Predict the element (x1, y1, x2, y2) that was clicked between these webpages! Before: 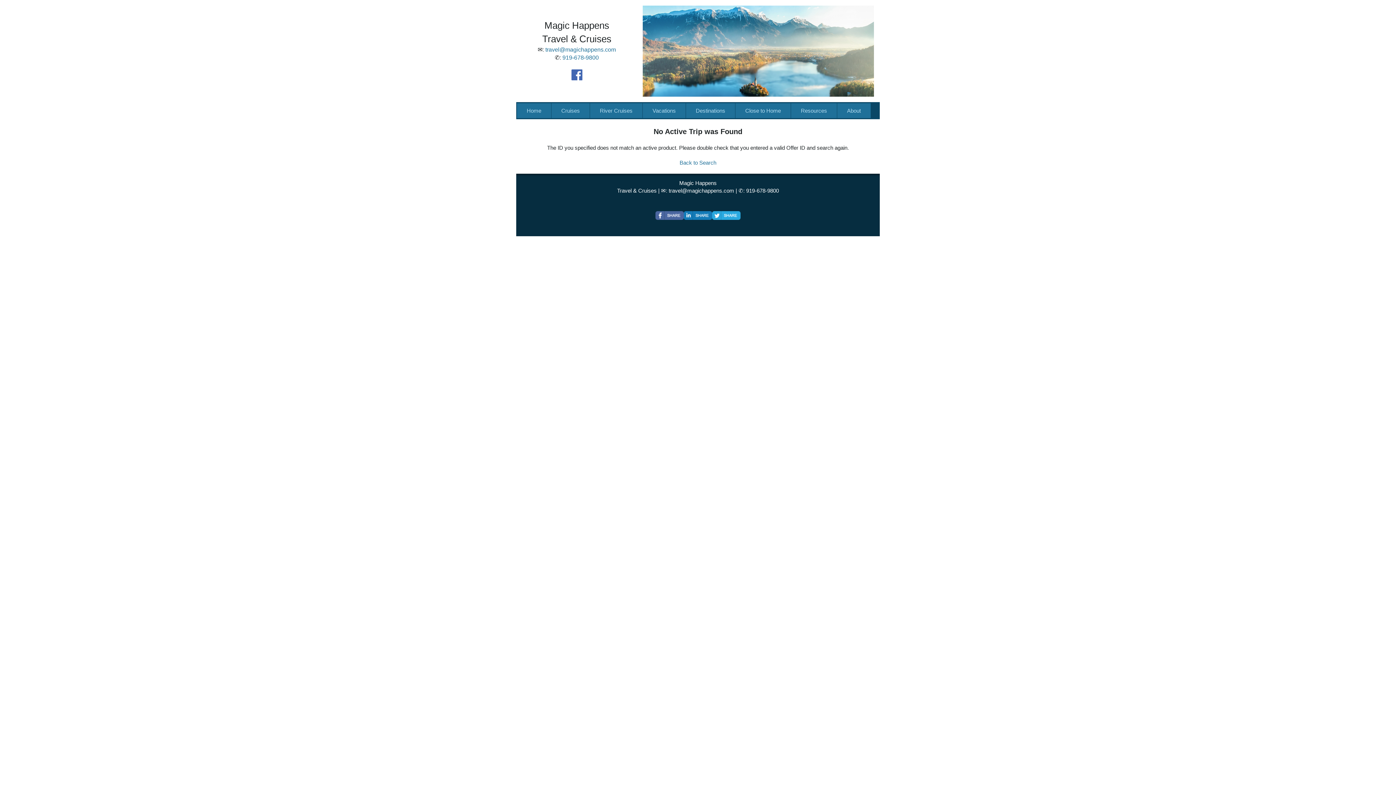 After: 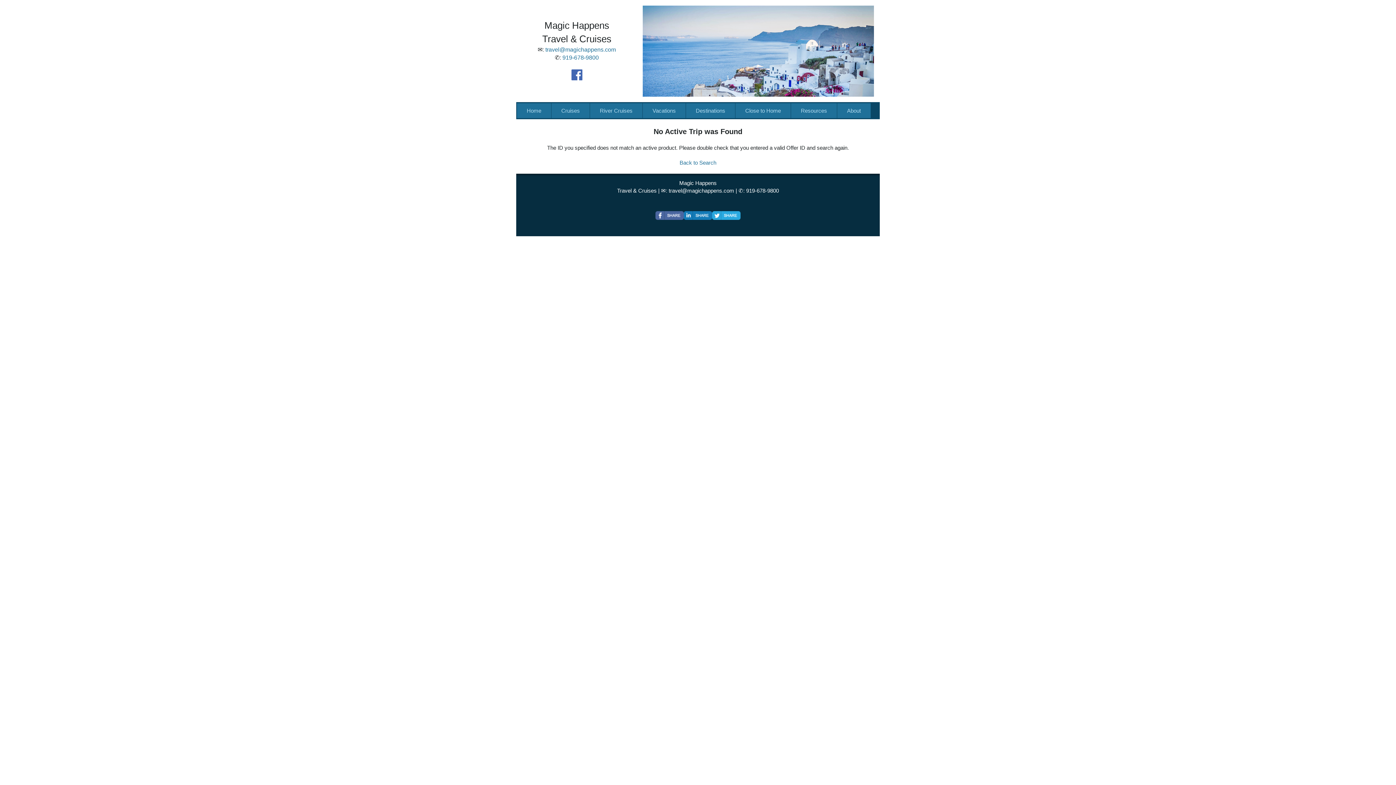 Action: bbox: (712, 211, 740, 220)